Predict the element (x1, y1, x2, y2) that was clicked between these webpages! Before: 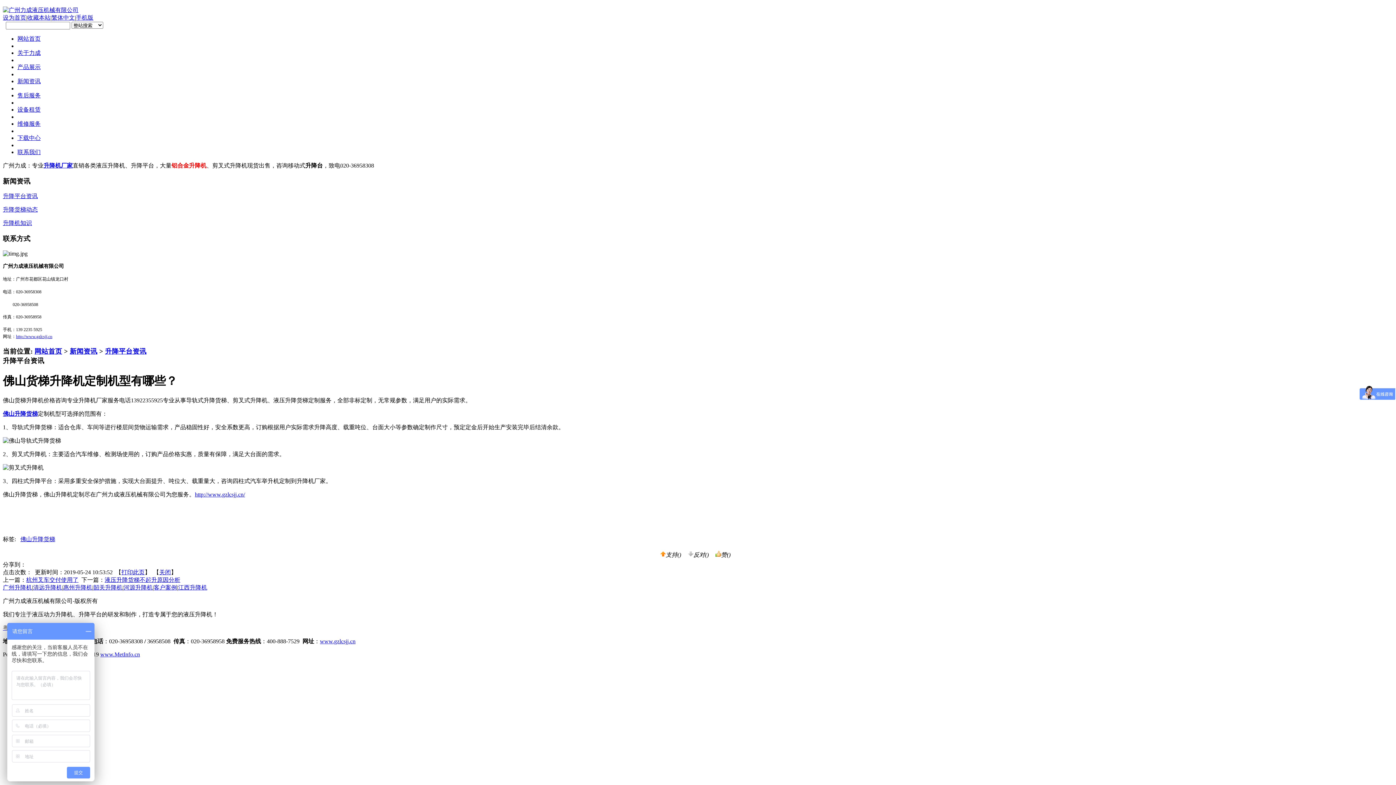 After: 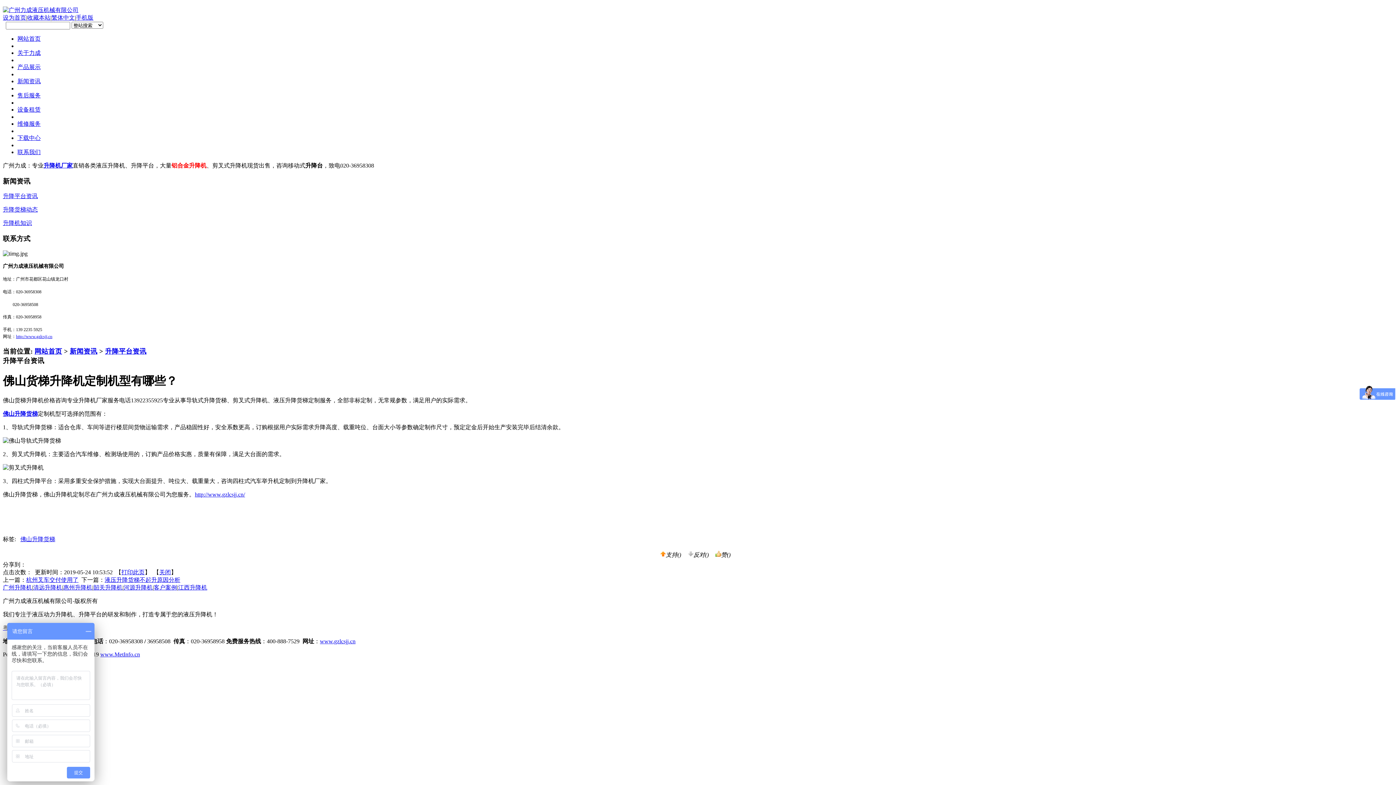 Action: label: 繁体中文 bbox: (51, 14, 74, 20)